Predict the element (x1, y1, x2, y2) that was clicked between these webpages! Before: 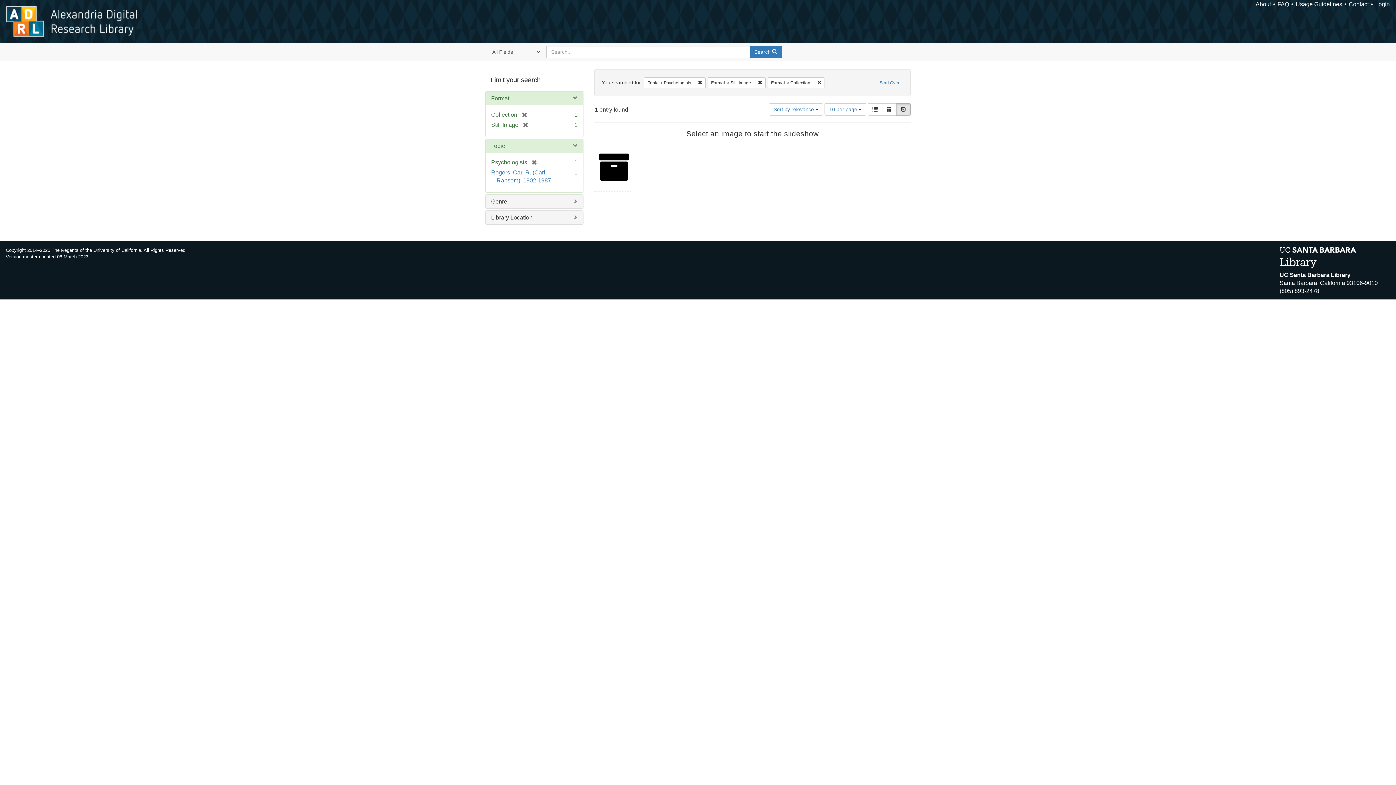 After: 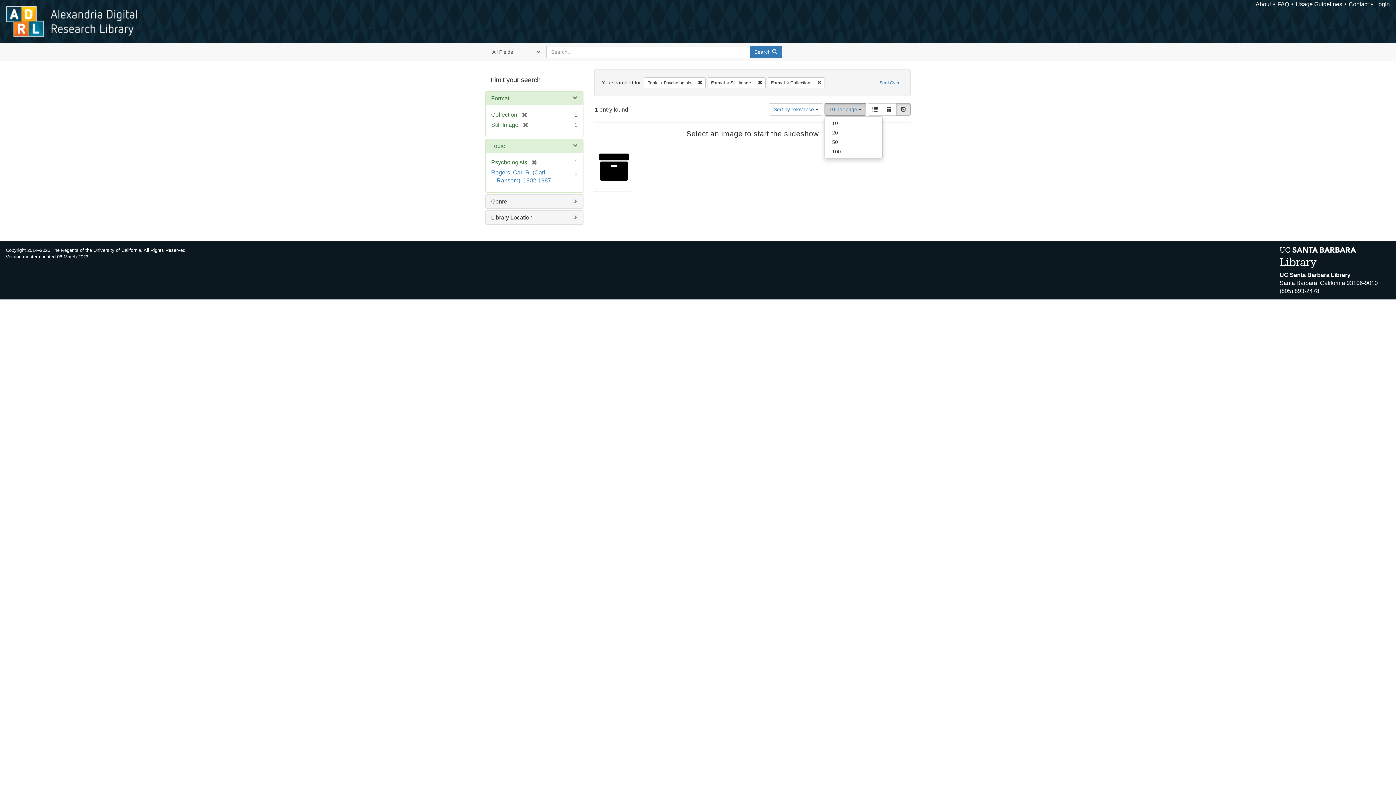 Action: label: 10 per page  bbox: (824, 103, 866, 115)